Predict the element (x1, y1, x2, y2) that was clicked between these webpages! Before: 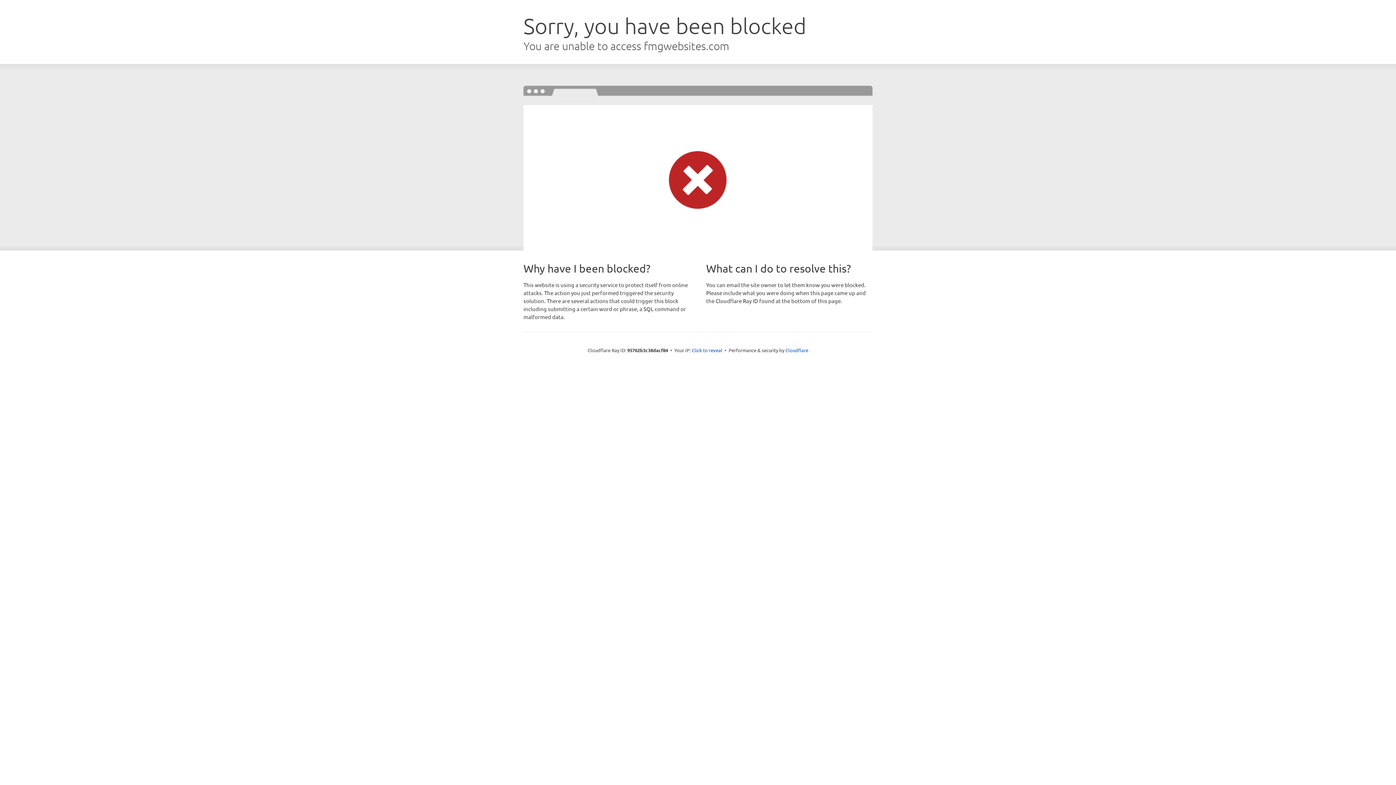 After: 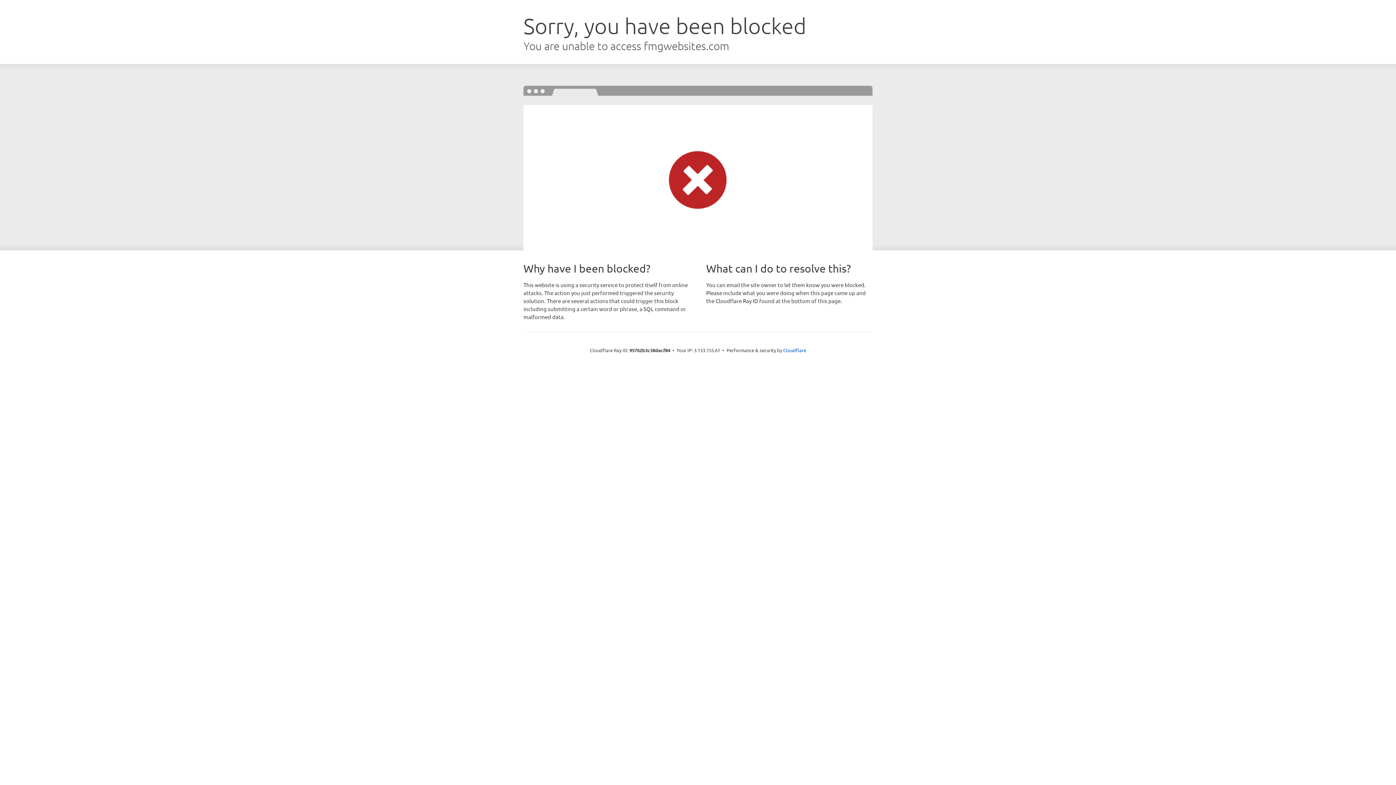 Action: bbox: (692, 346, 722, 353) label: Click to reveal